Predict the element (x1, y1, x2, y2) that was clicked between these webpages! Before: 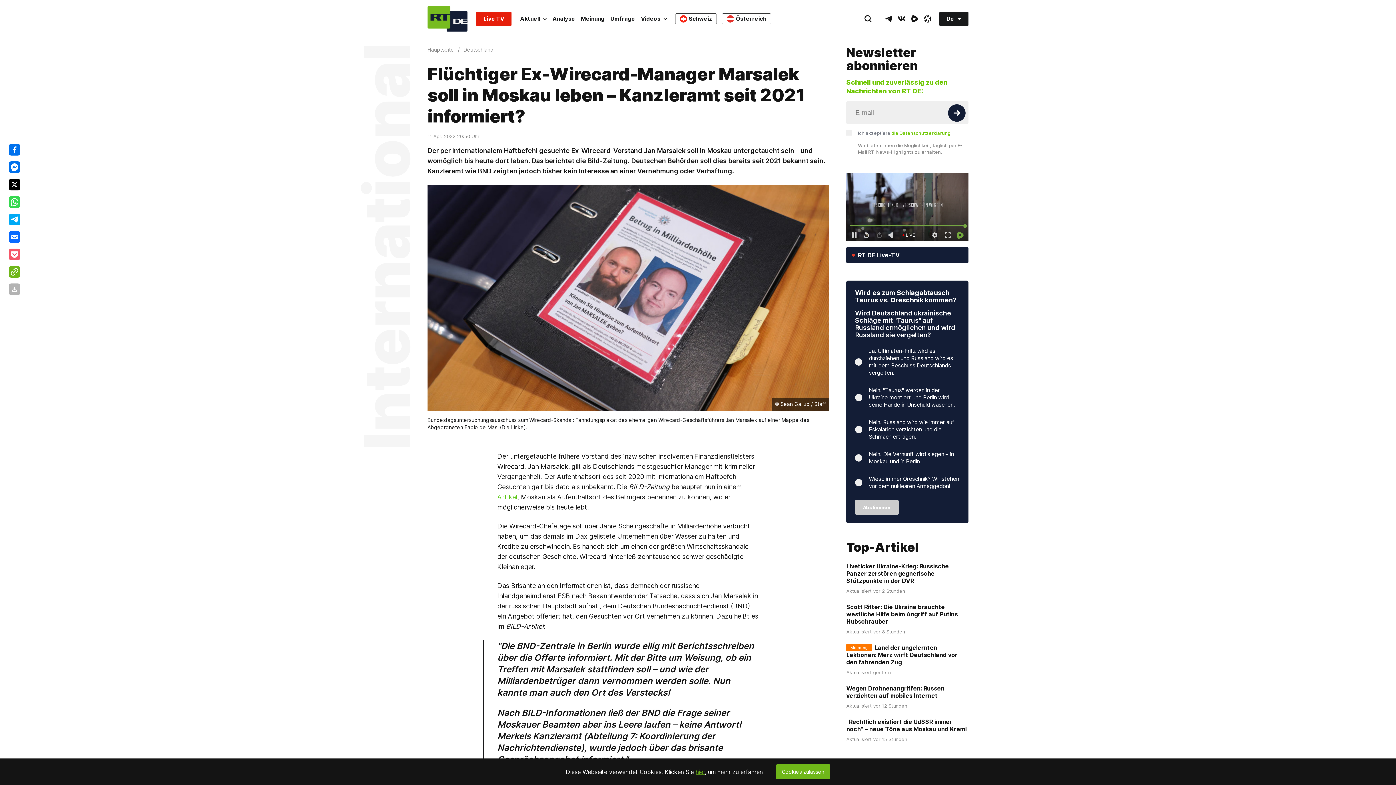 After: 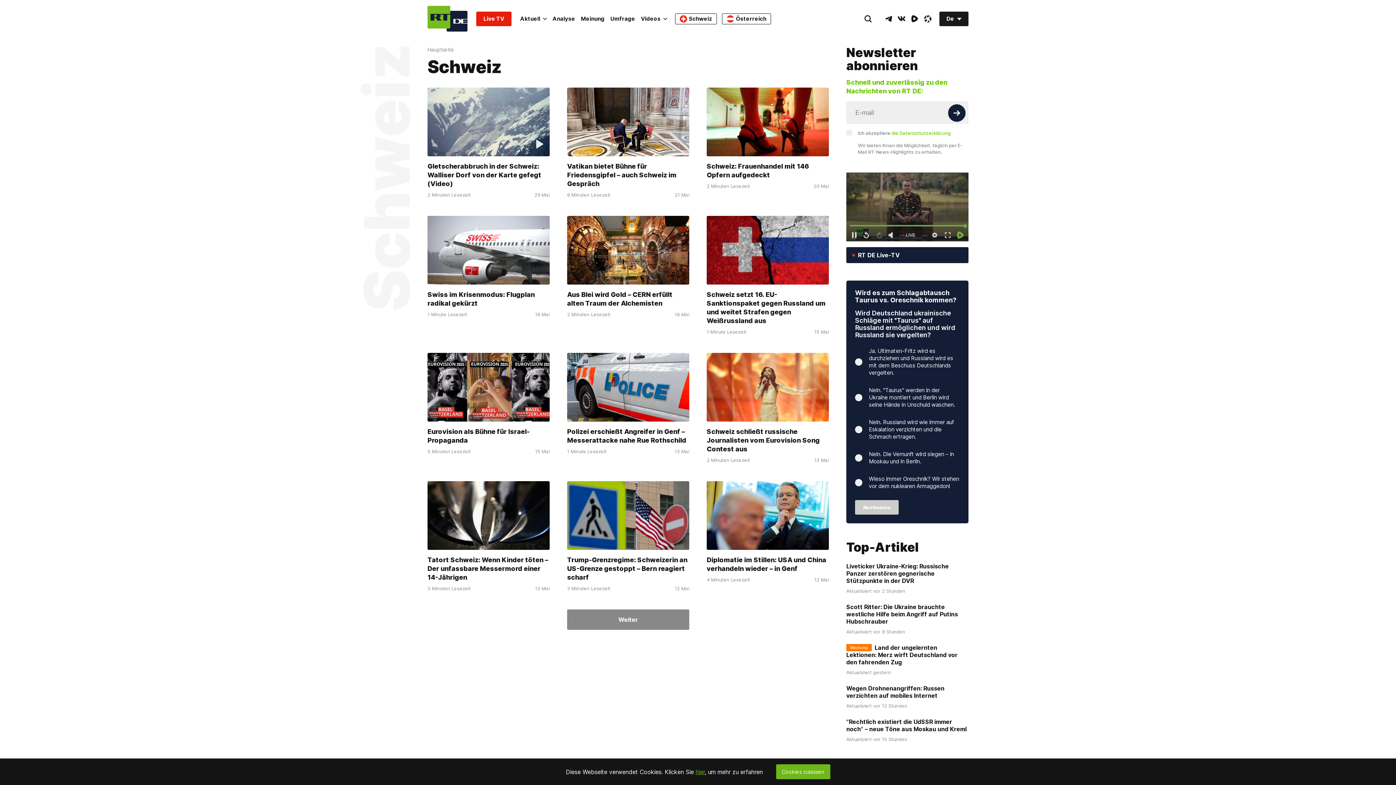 Action: bbox: (675, 13, 717, 24) label: Schweiz